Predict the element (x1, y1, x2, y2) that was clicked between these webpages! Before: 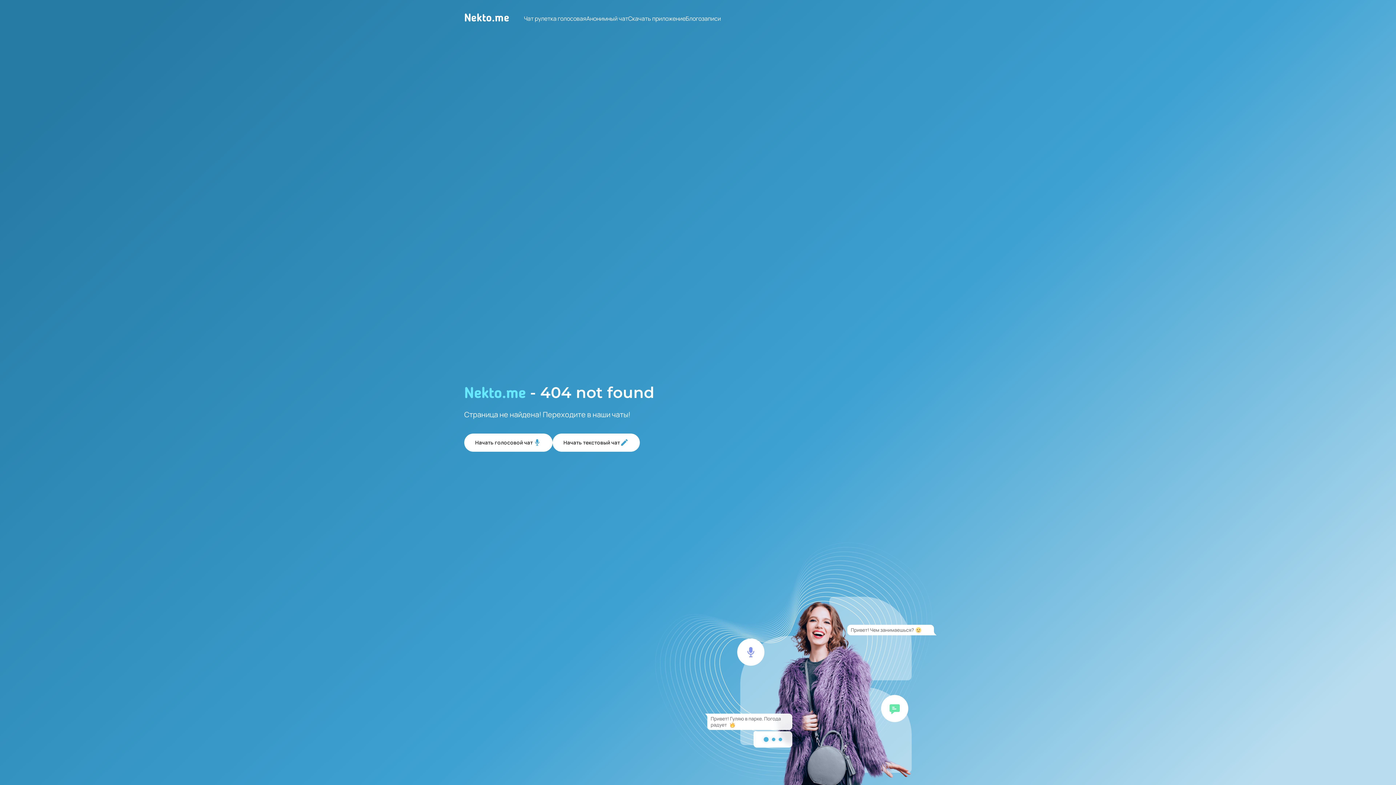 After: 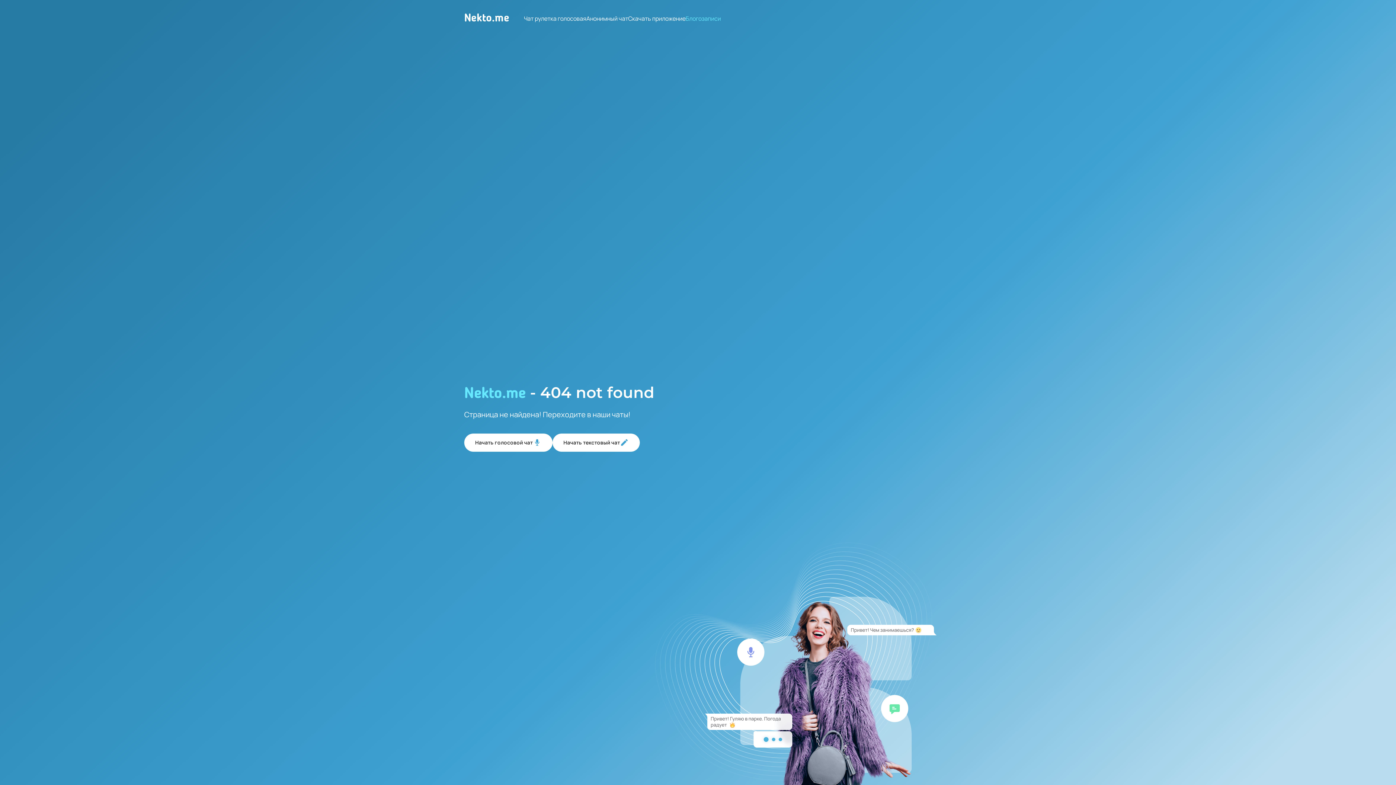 Action: label: Блогозаписи bbox: (685, 14, 721, 22)